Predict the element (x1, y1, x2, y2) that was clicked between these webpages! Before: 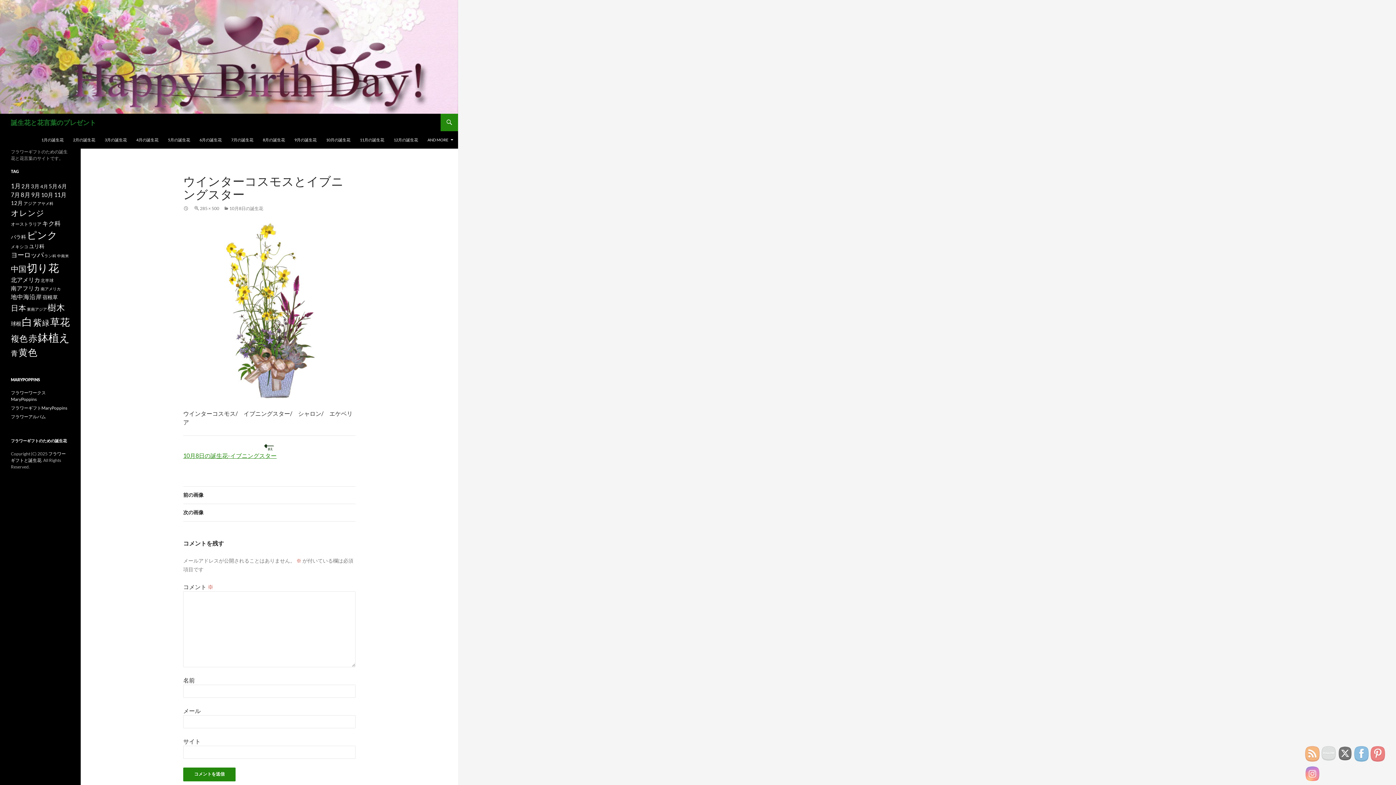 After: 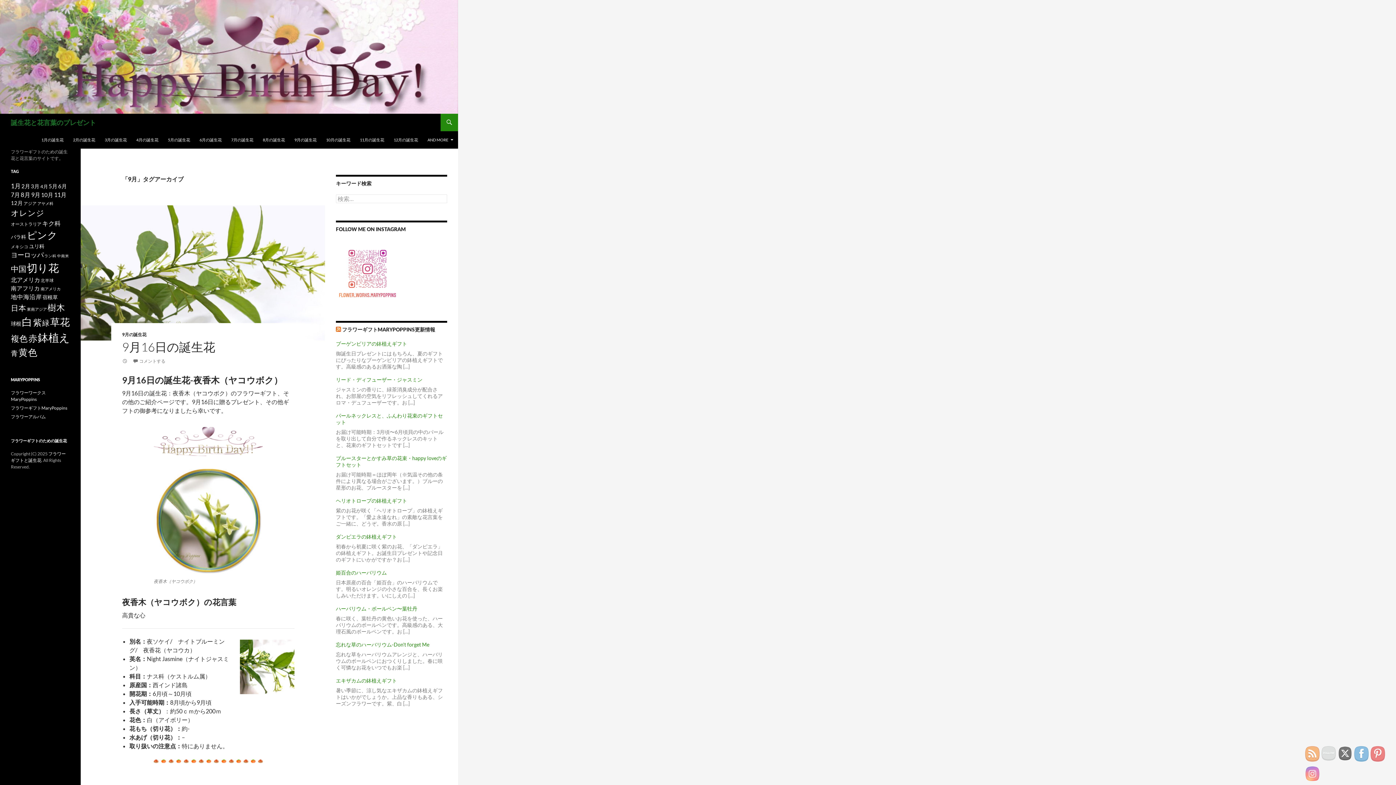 Action: bbox: (31, 191, 40, 198) label: 9月 (25個の項目)